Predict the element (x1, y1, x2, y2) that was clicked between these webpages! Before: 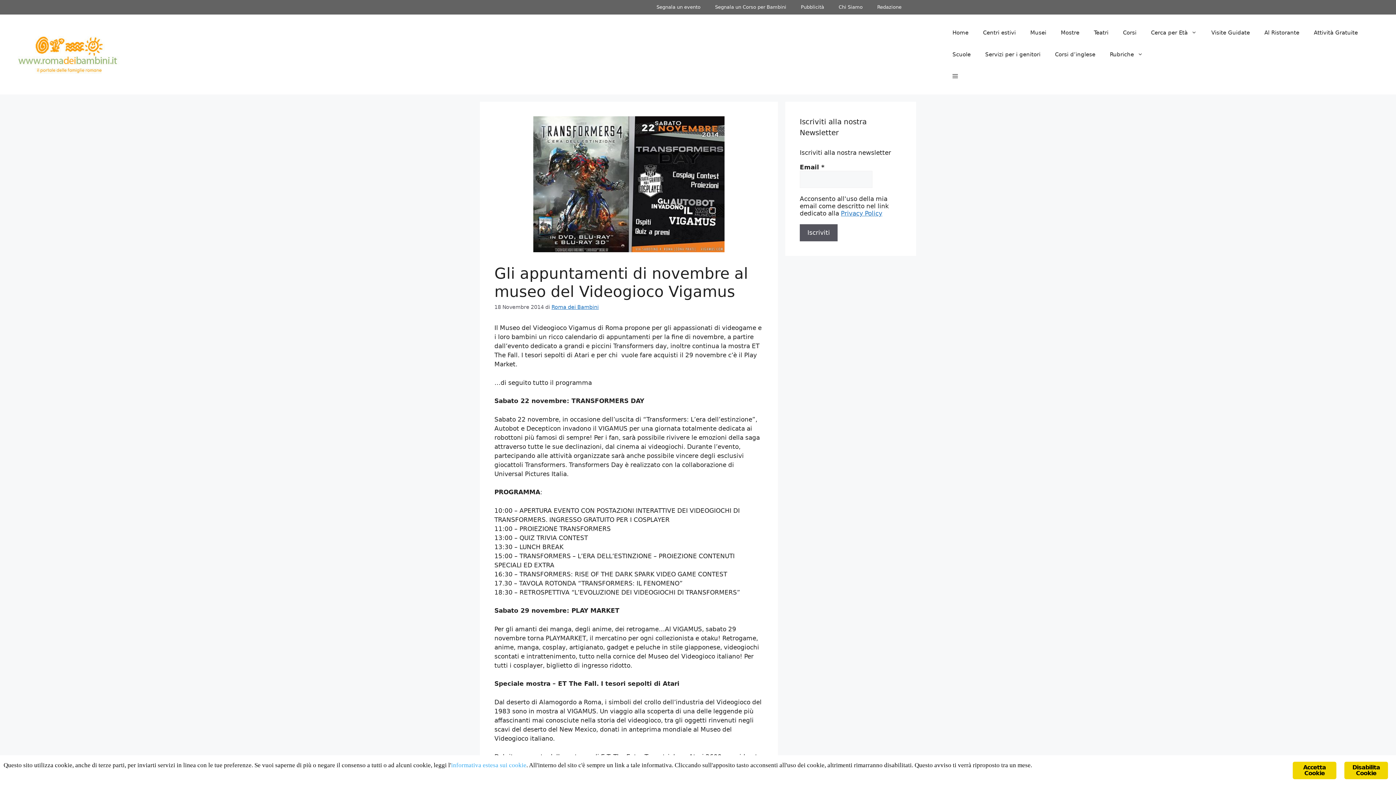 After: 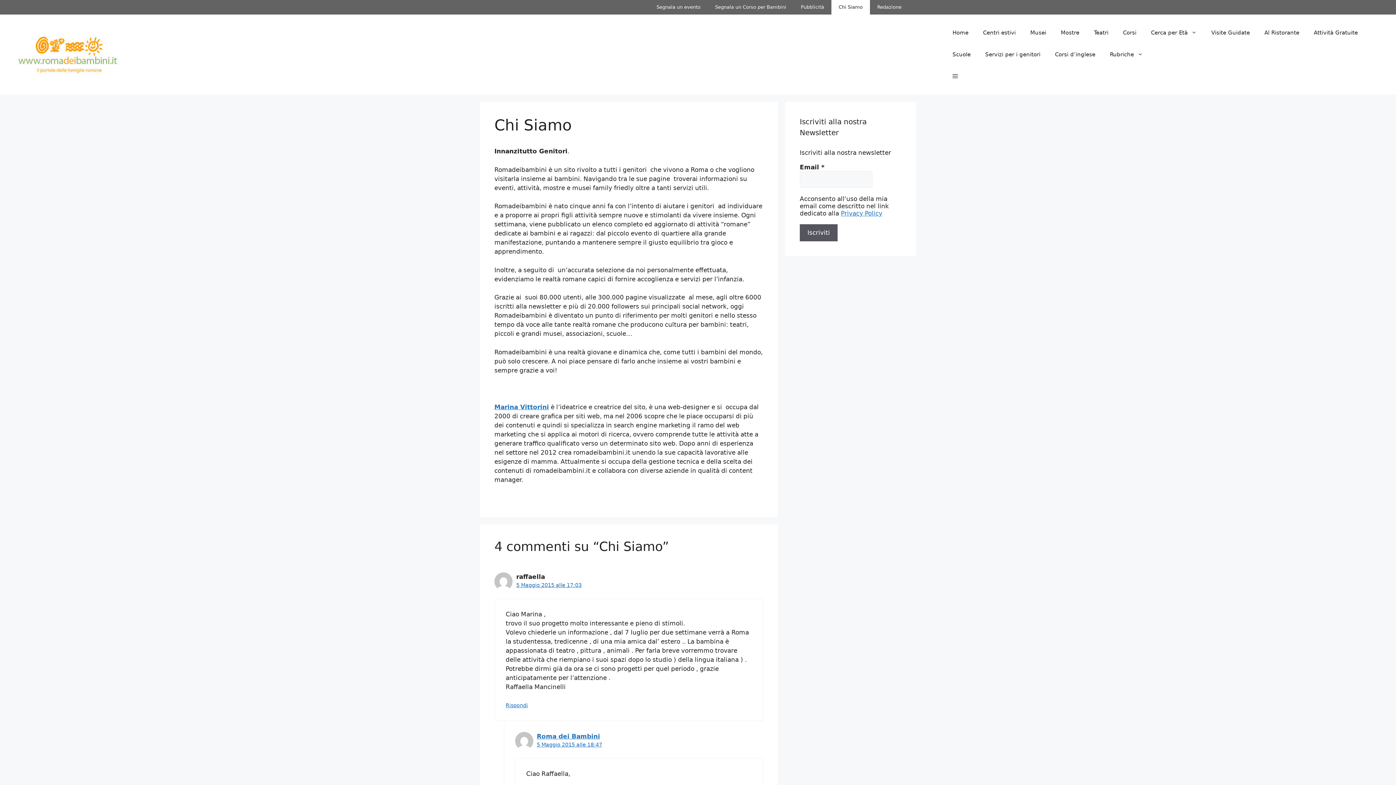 Action: label: Chi Siamo bbox: (831, 0, 870, 14)